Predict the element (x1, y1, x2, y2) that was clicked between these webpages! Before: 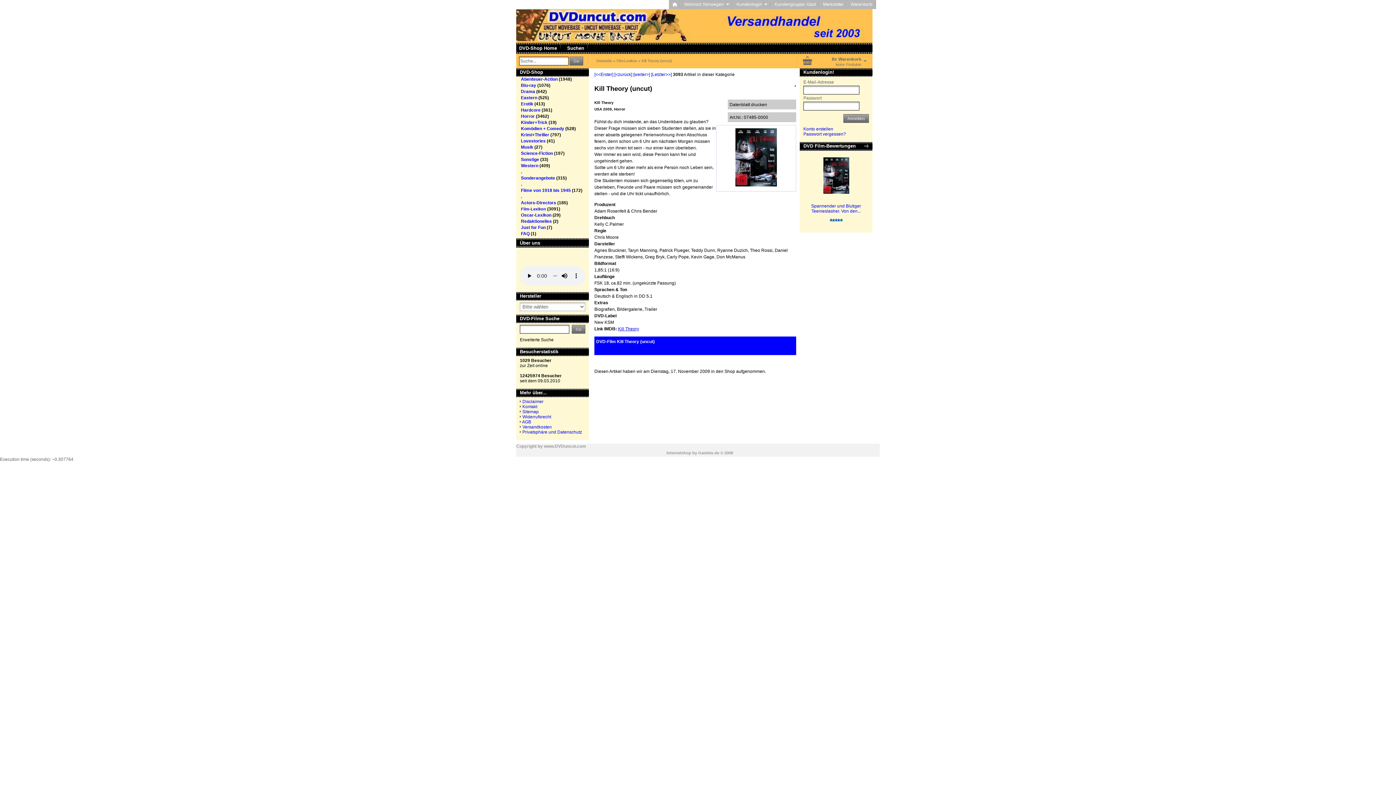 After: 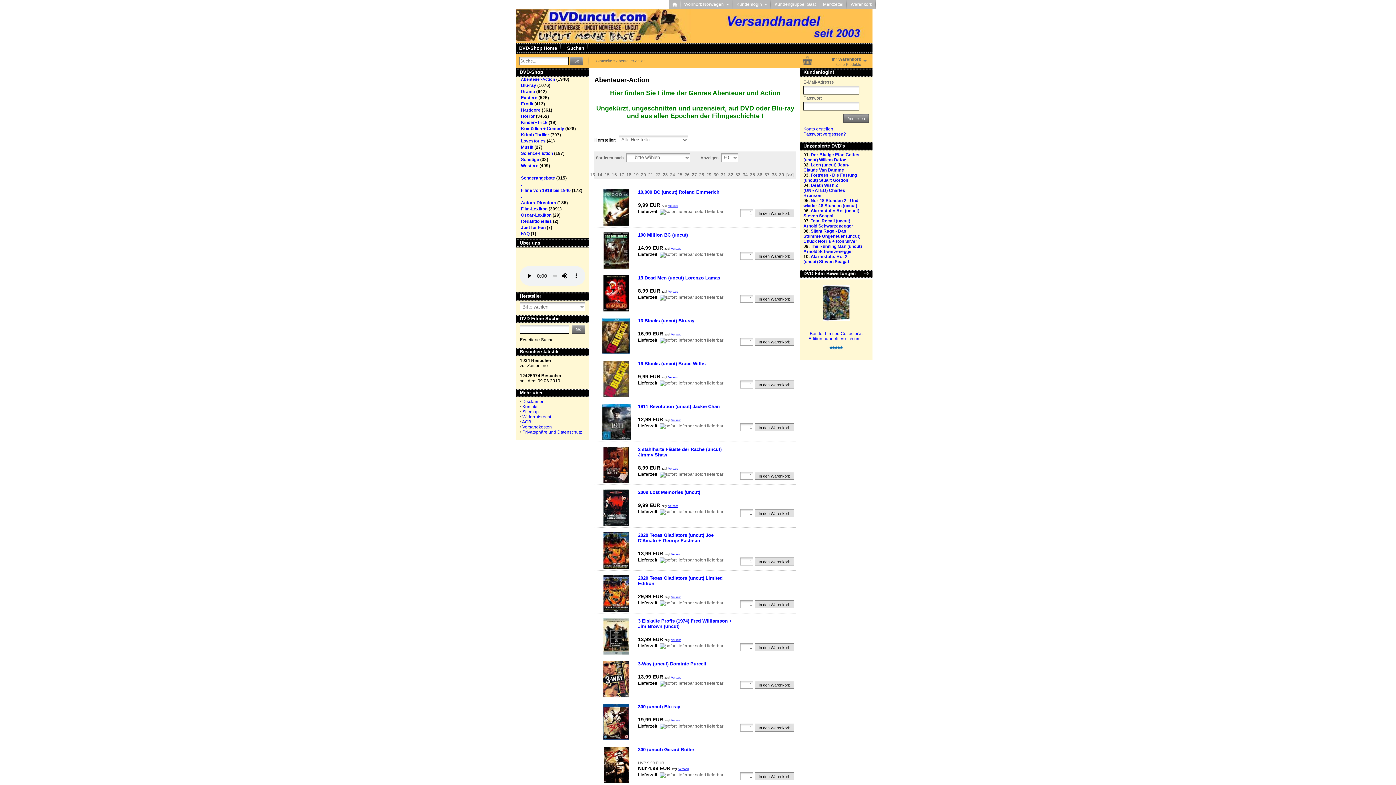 Action: bbox: (521, 76, 557, 81) label: Abenteuer-Action